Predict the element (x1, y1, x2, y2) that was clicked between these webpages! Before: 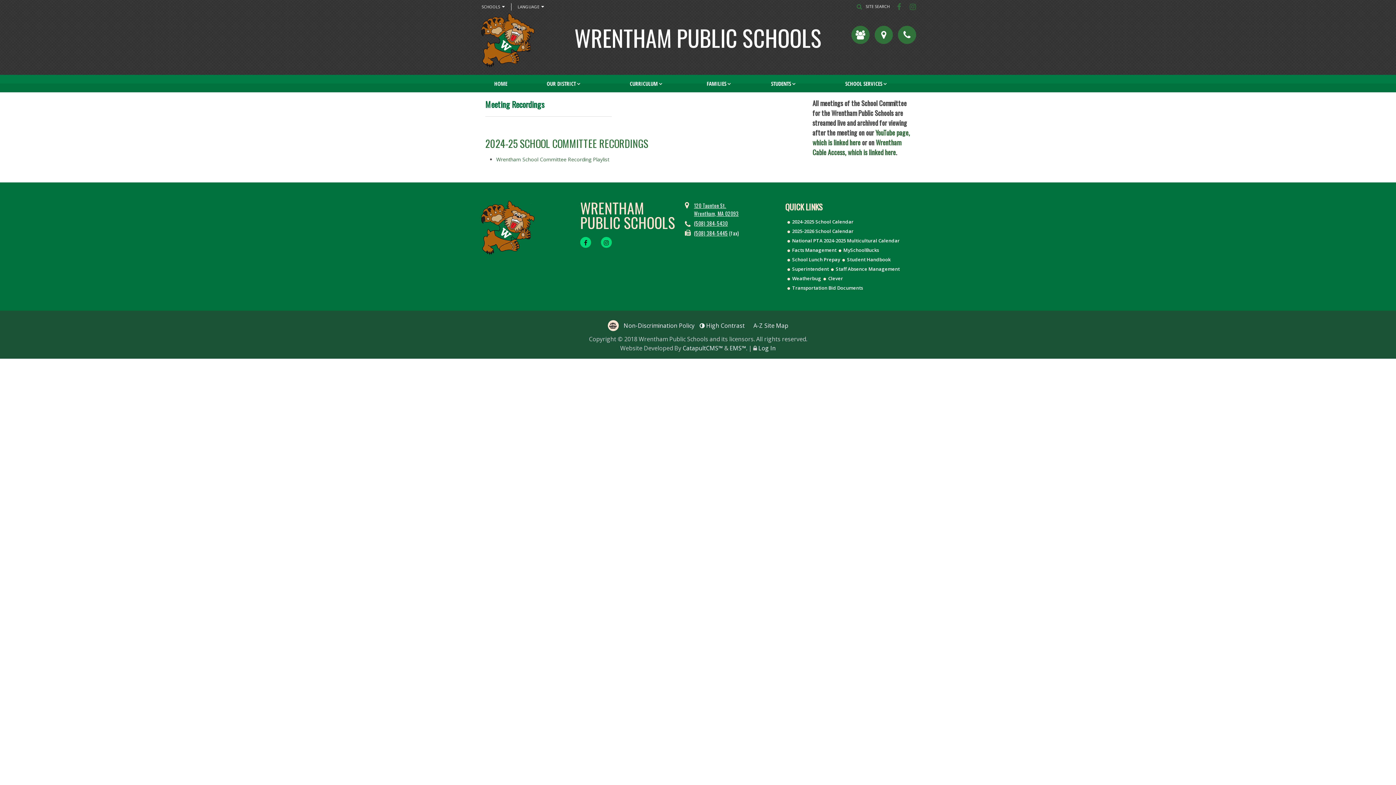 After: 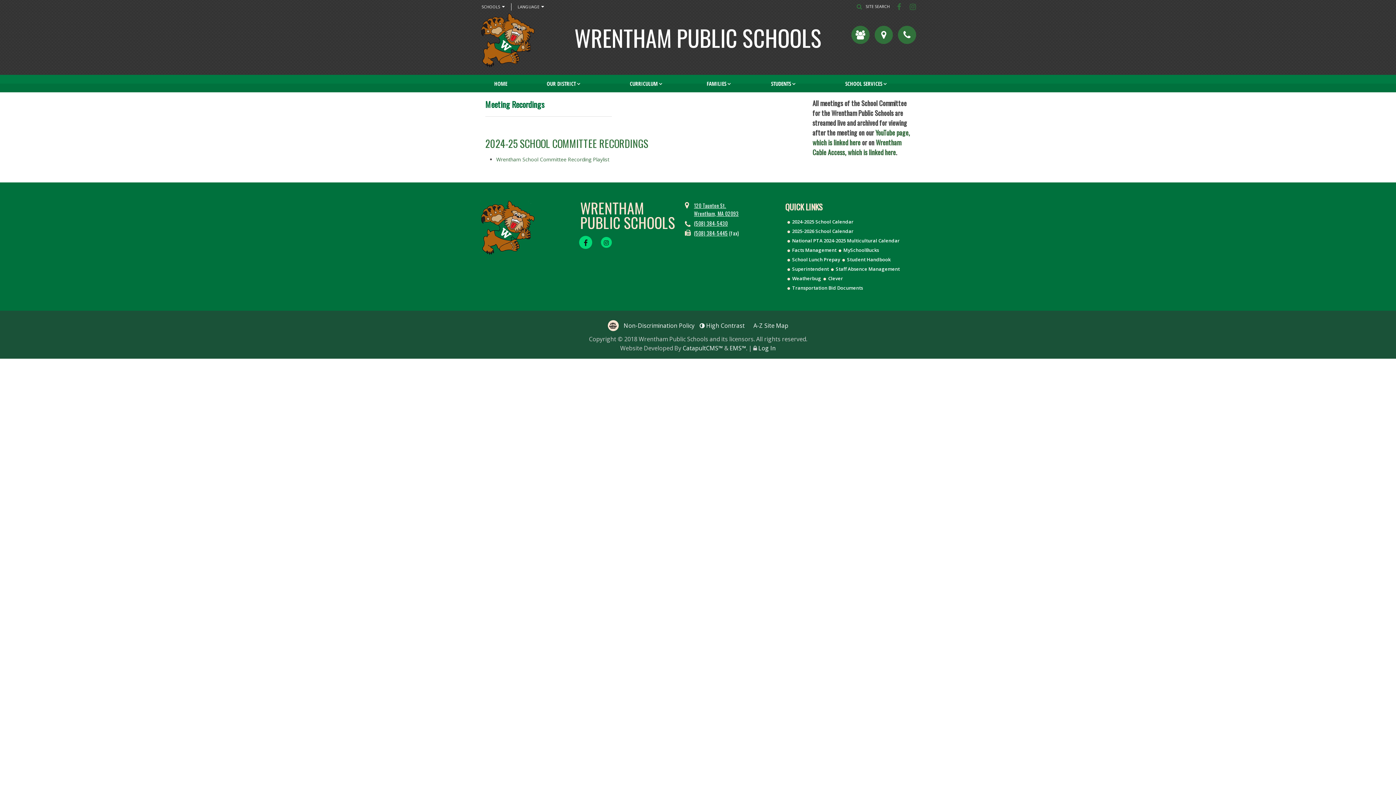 Action: bbox: (580, 237, 591, 248) label: FACEBOOK